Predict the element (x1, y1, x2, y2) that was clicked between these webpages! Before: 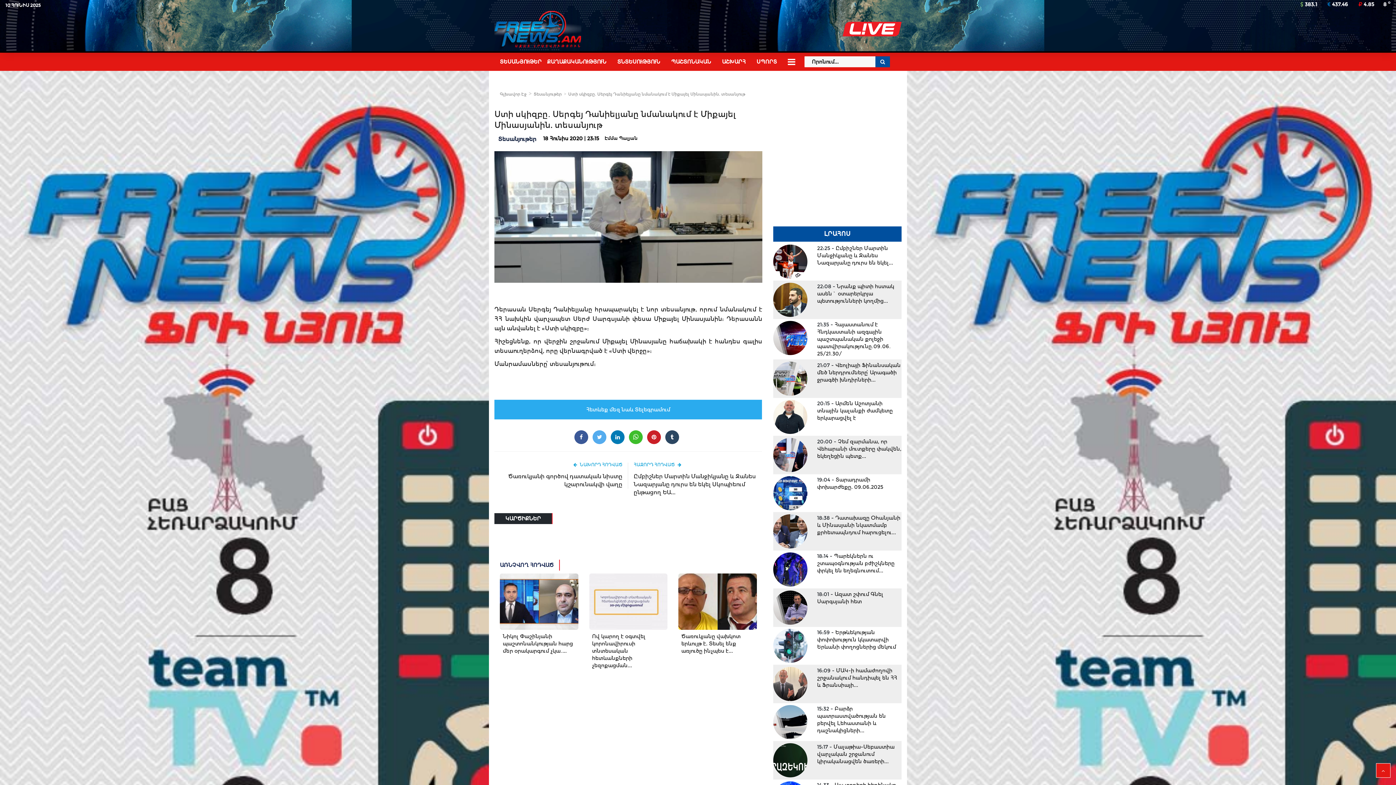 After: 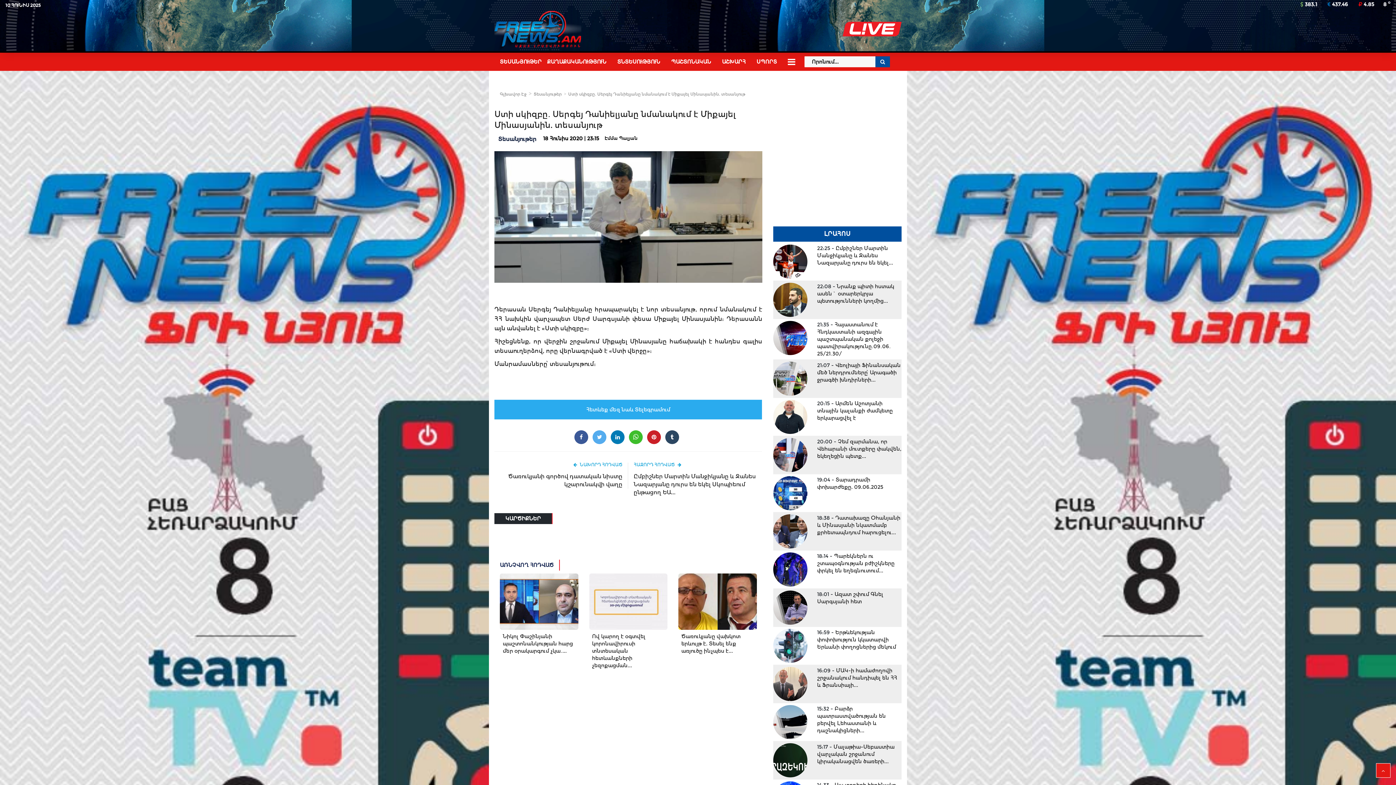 Action: bbox: (1376, 763, 1390, 778)